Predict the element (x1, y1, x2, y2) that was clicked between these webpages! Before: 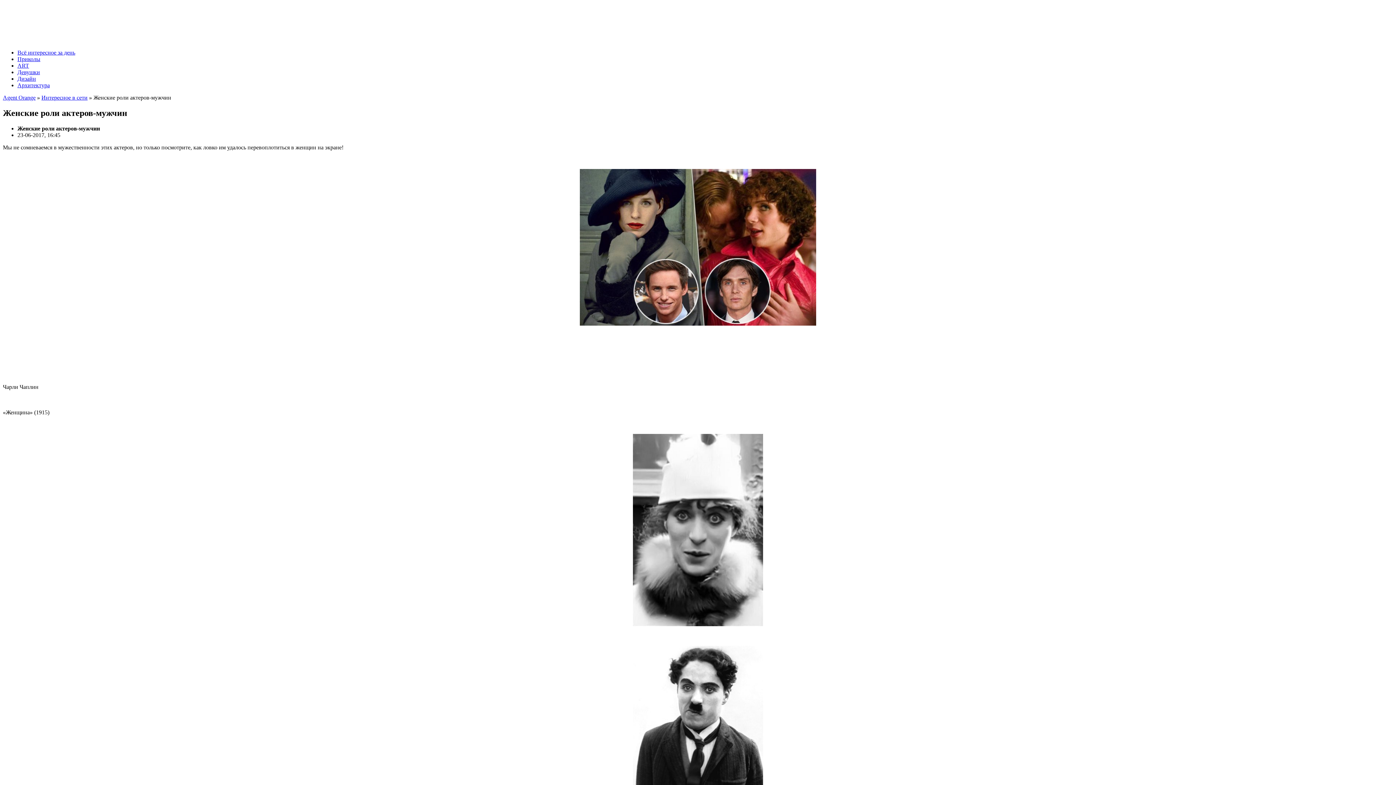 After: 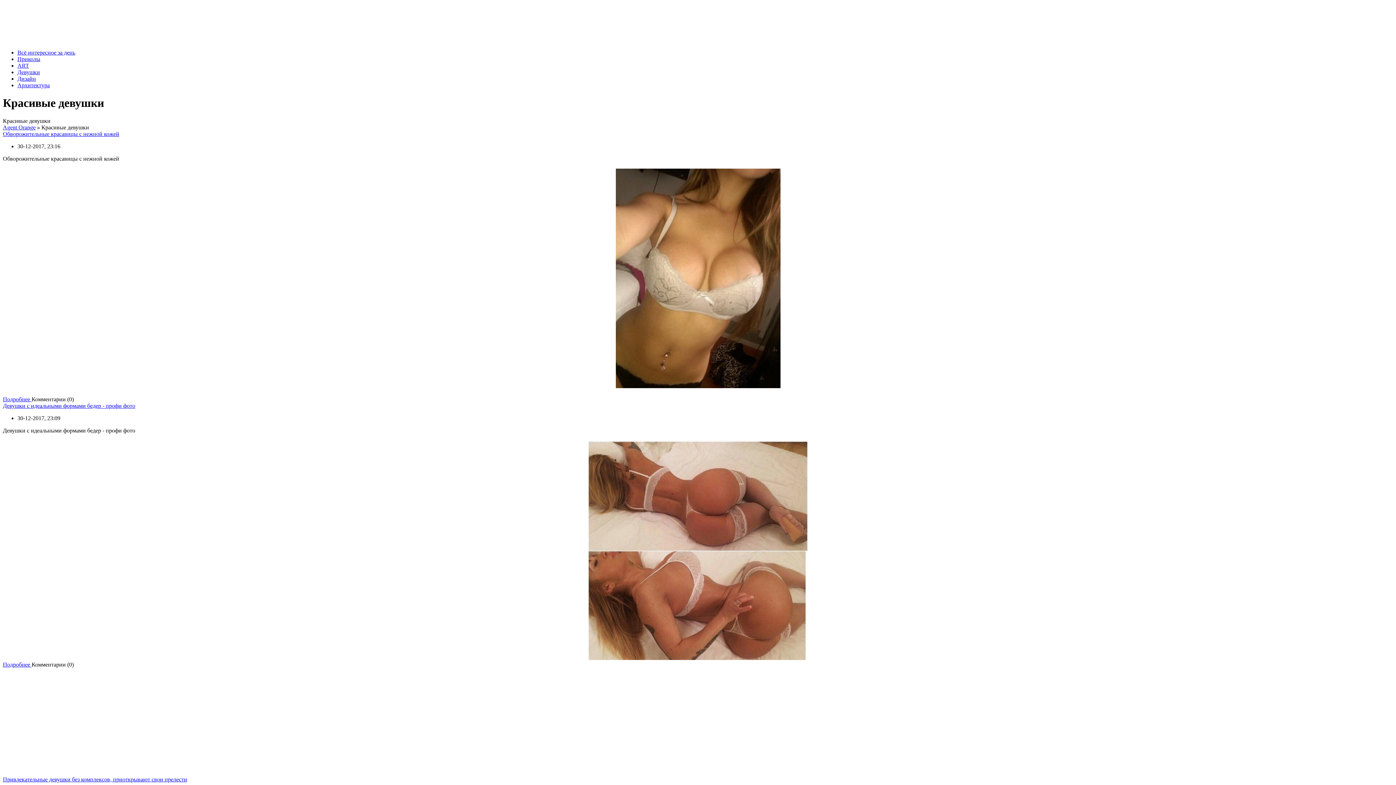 Action: bbox: (17, 69, 40, 75) label: Девушки